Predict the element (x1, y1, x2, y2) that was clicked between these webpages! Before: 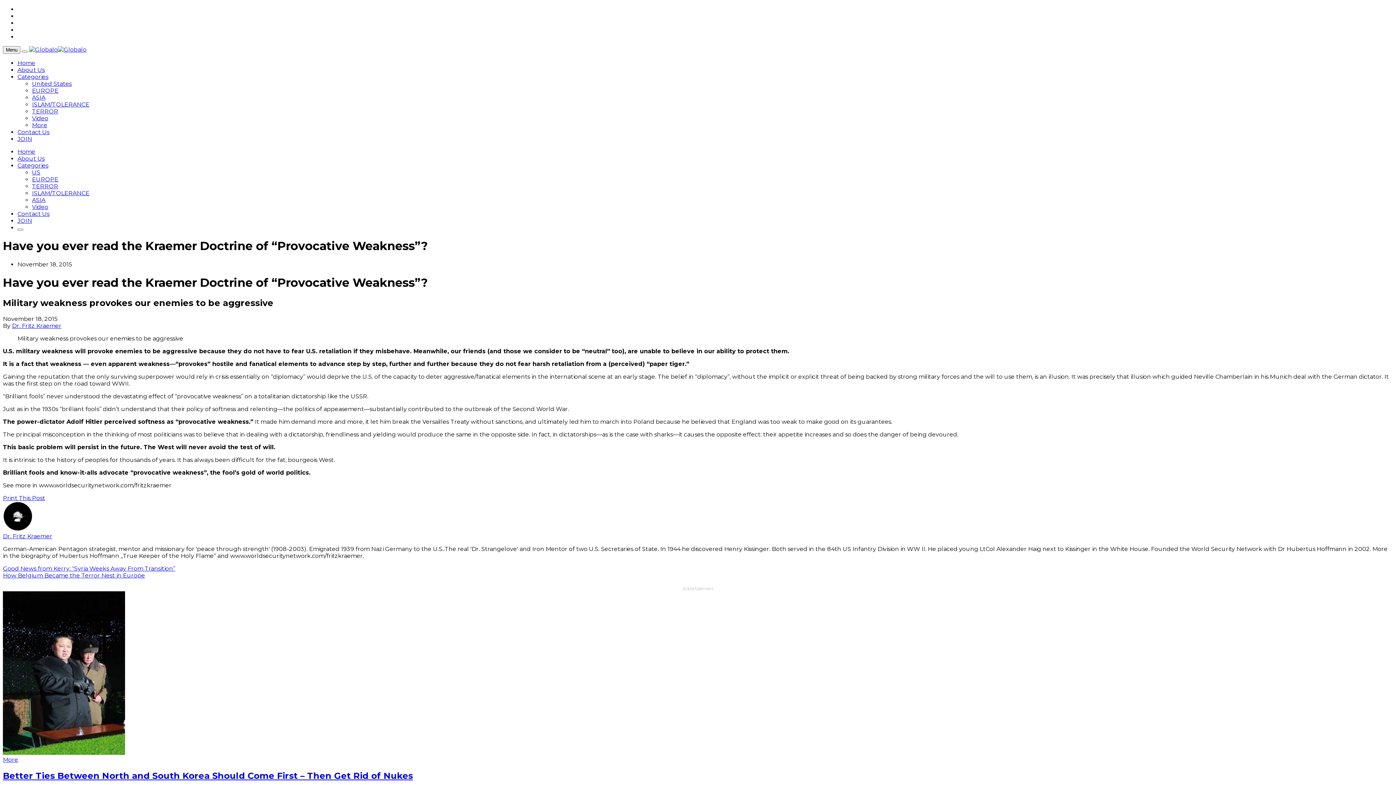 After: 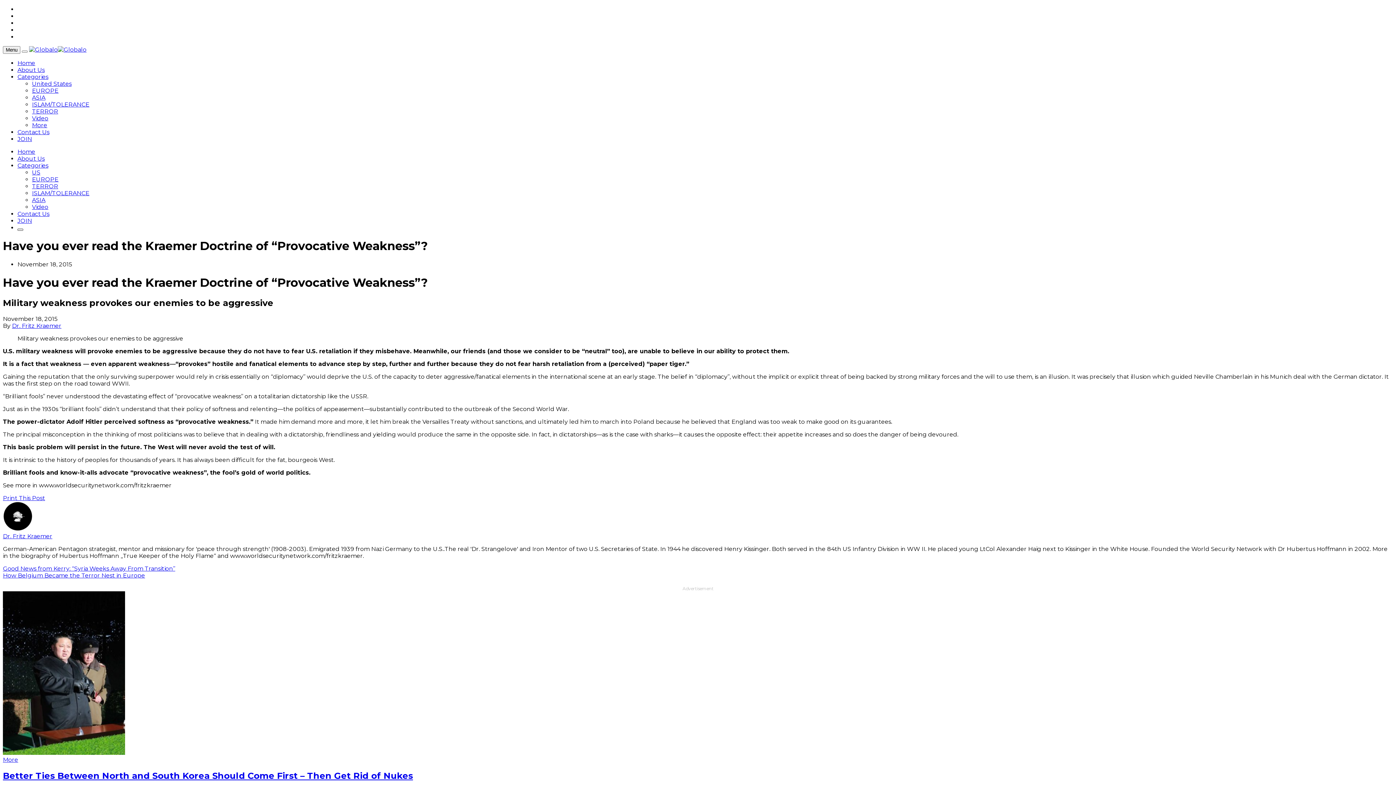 Action: bbox: (17, 228, 23, 230)